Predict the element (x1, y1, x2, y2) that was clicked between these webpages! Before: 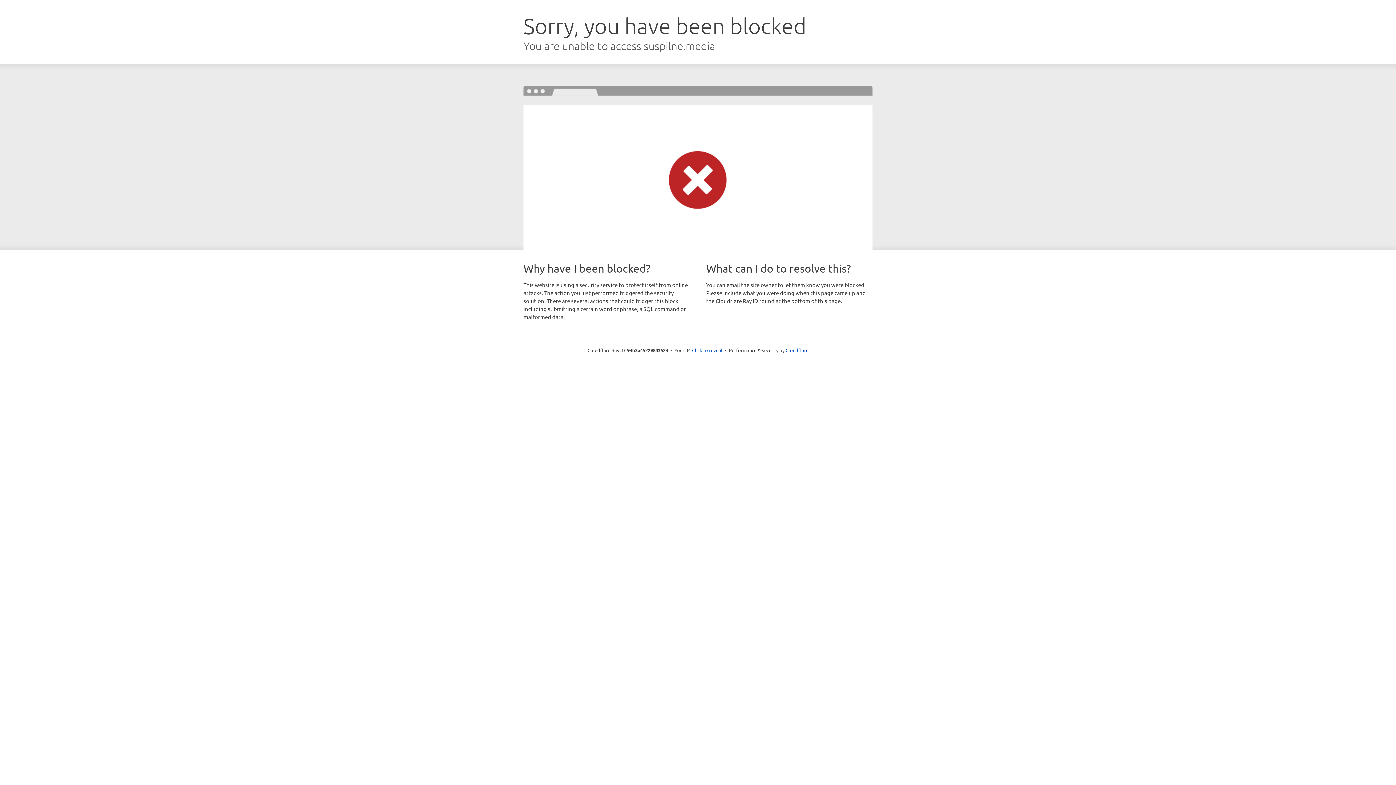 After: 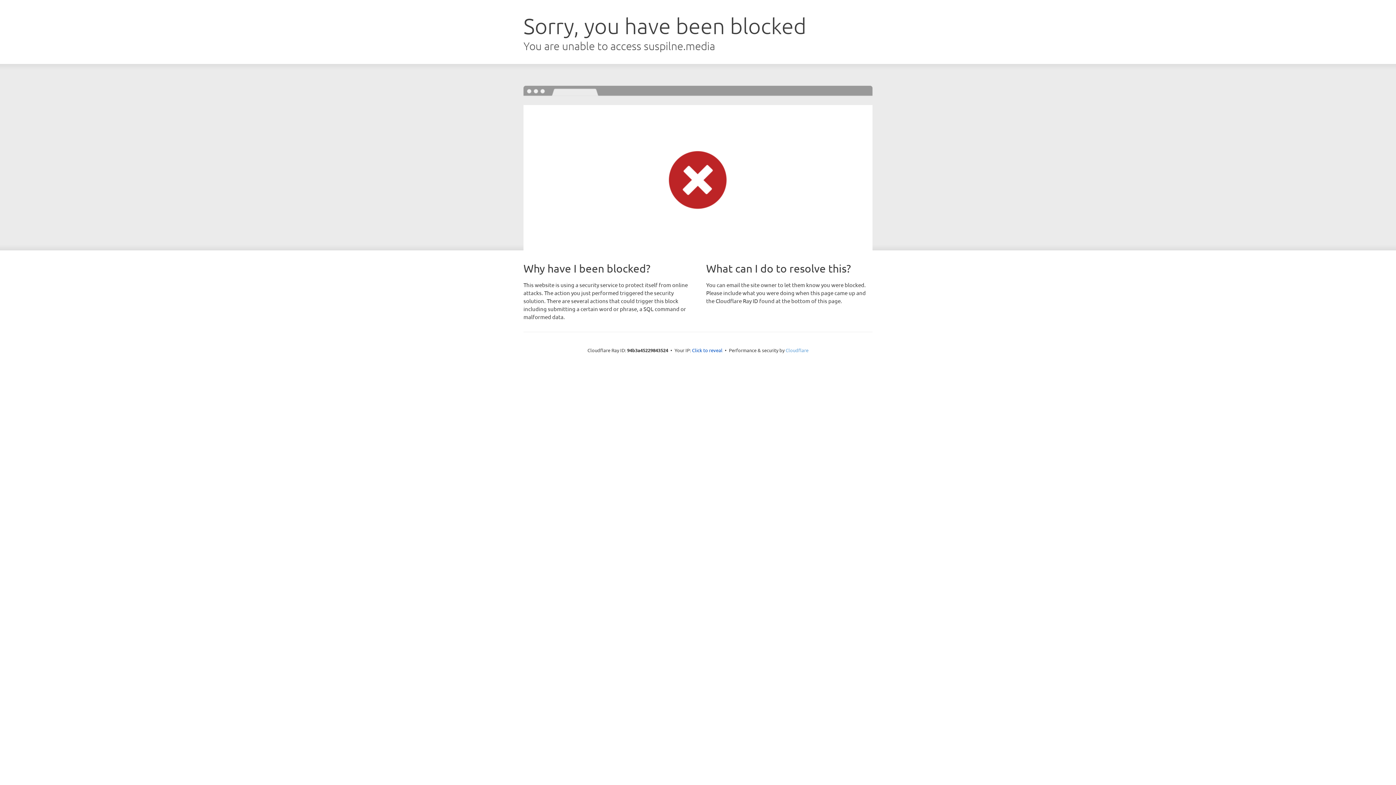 Action: label: Cloudflare bbox: (785, 347, 808, 353)